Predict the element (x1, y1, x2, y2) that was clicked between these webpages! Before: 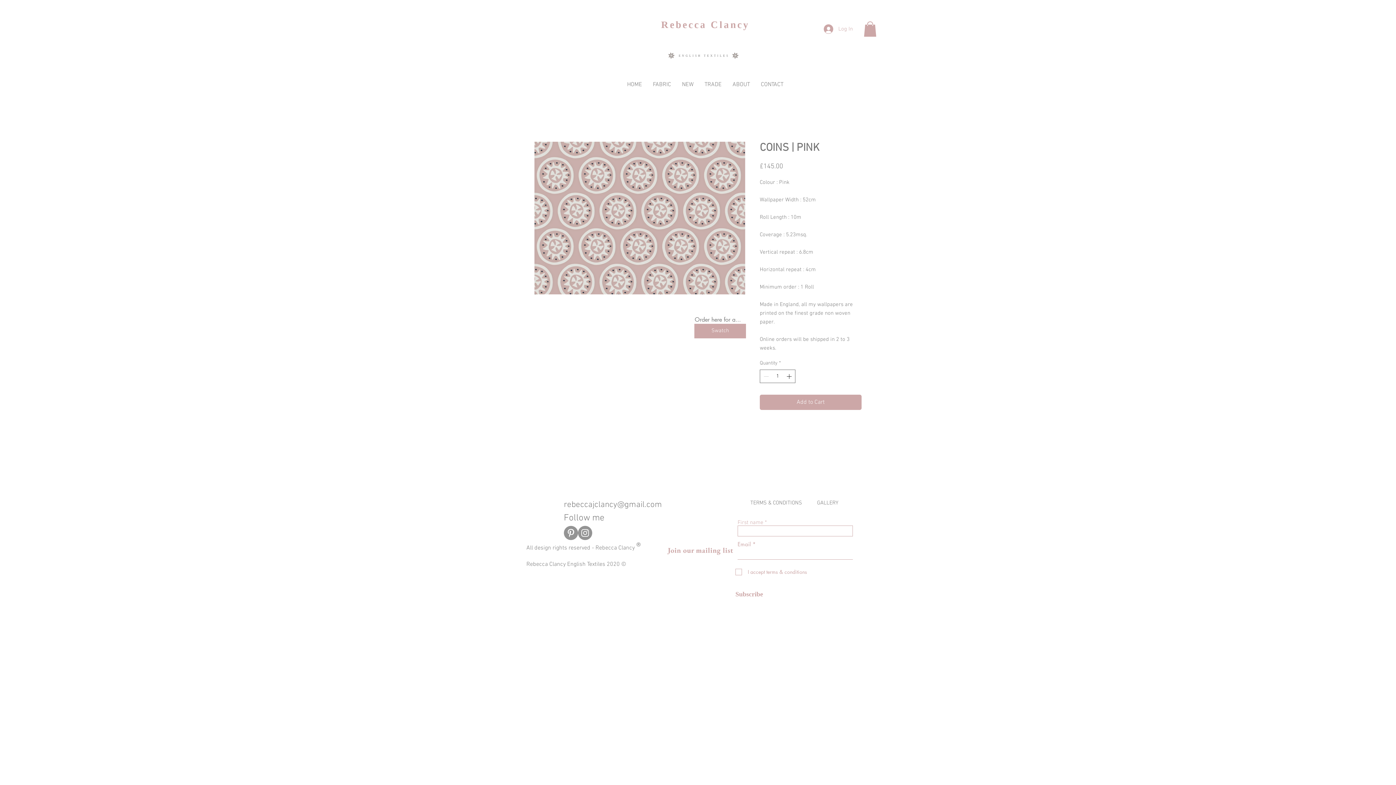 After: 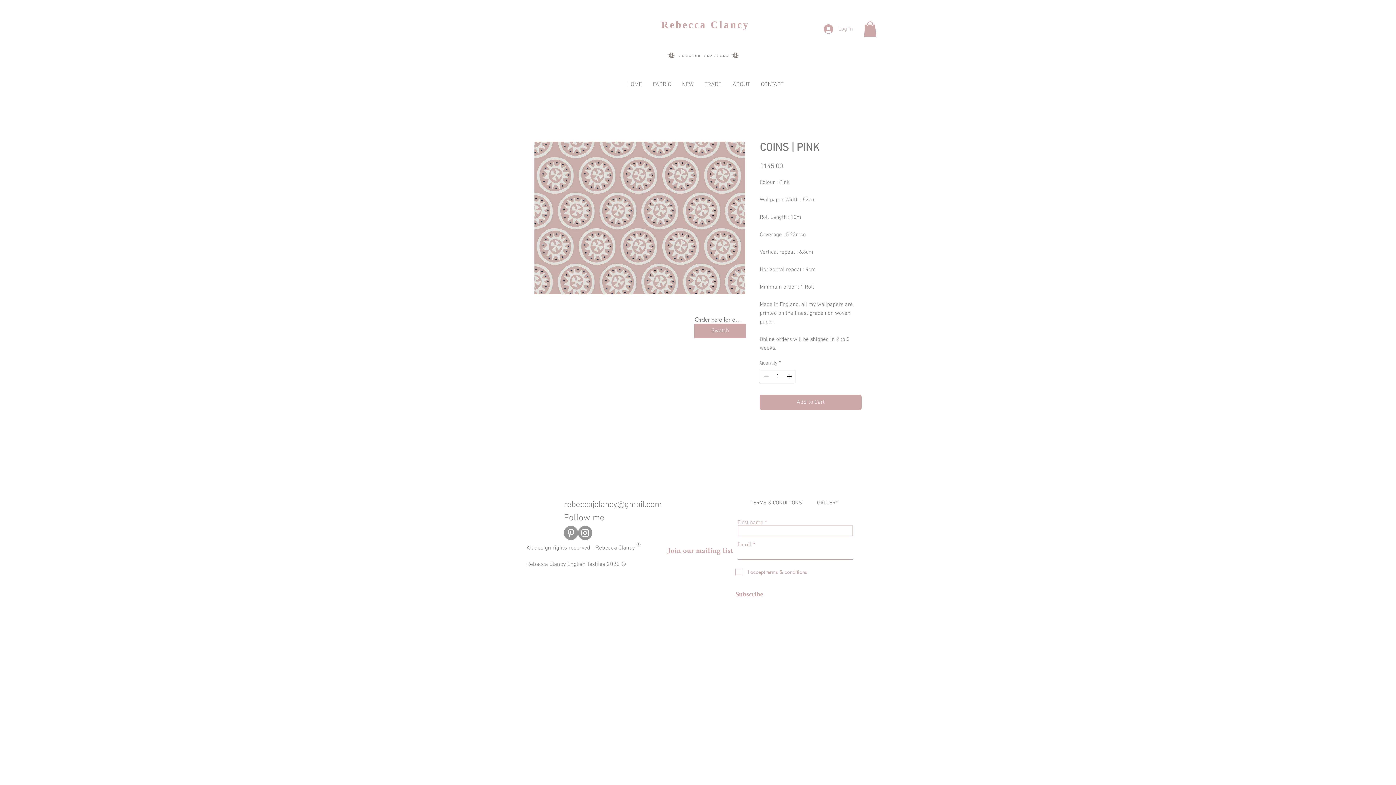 Action: bbox: (864, 21, 876, 36)